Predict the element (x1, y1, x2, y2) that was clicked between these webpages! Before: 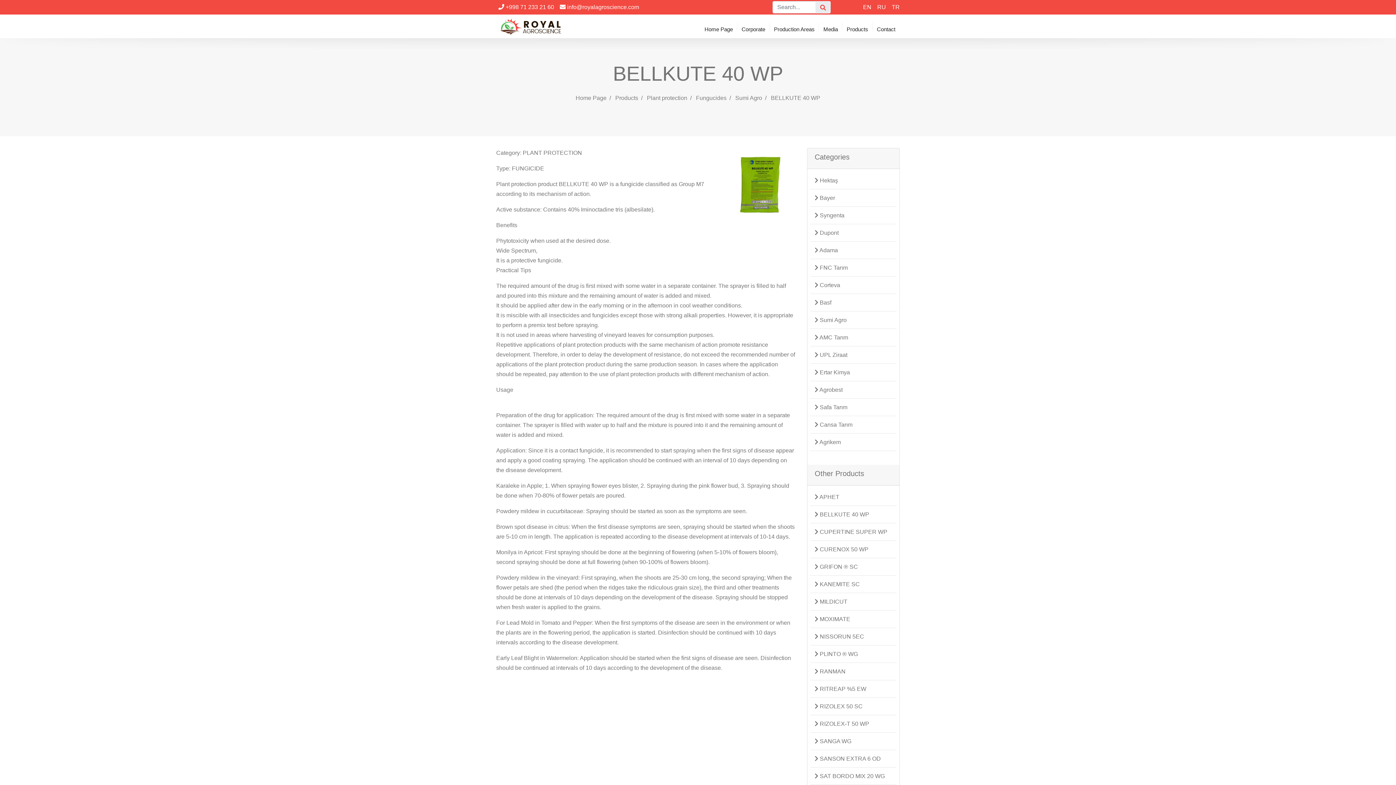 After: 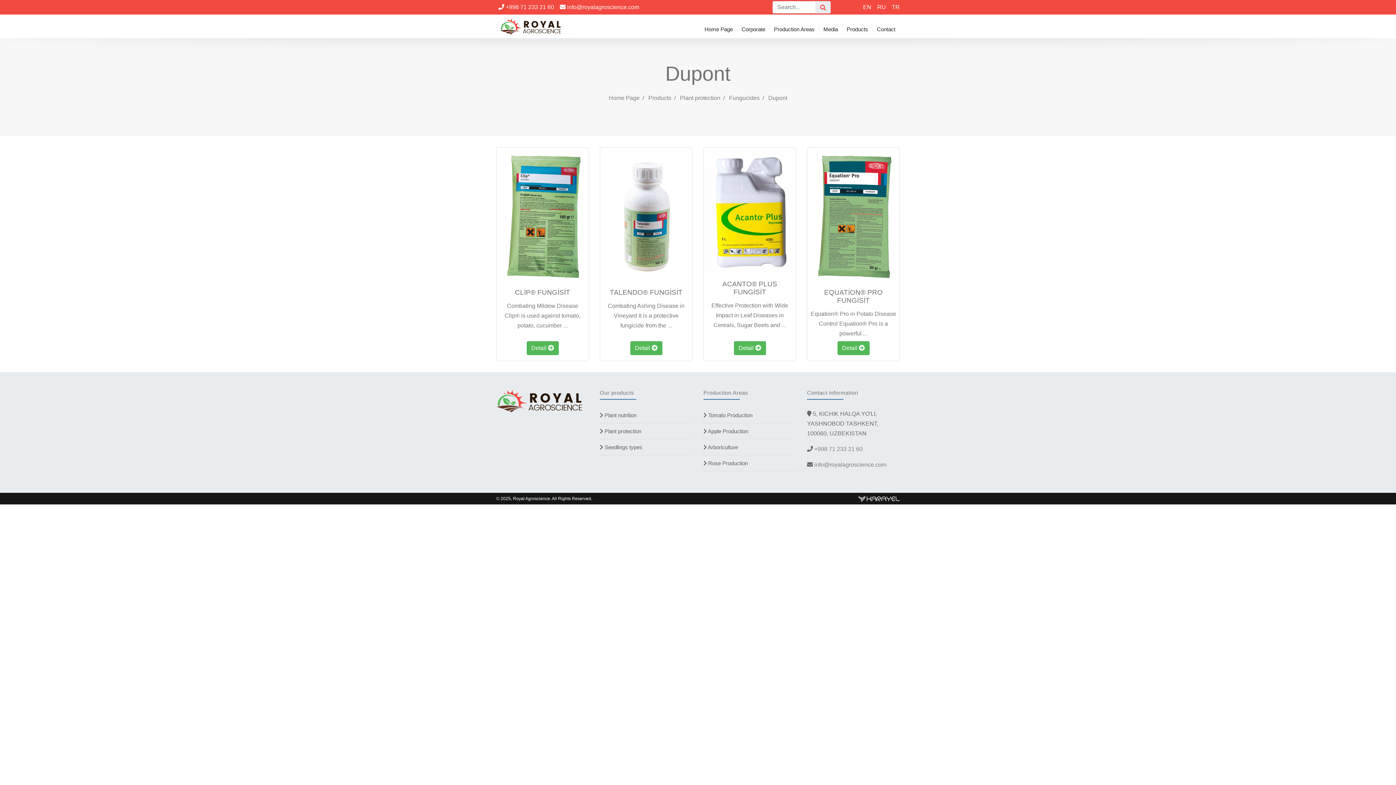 Action: label:  Dupont bbox: (814, 229, 838, 236)